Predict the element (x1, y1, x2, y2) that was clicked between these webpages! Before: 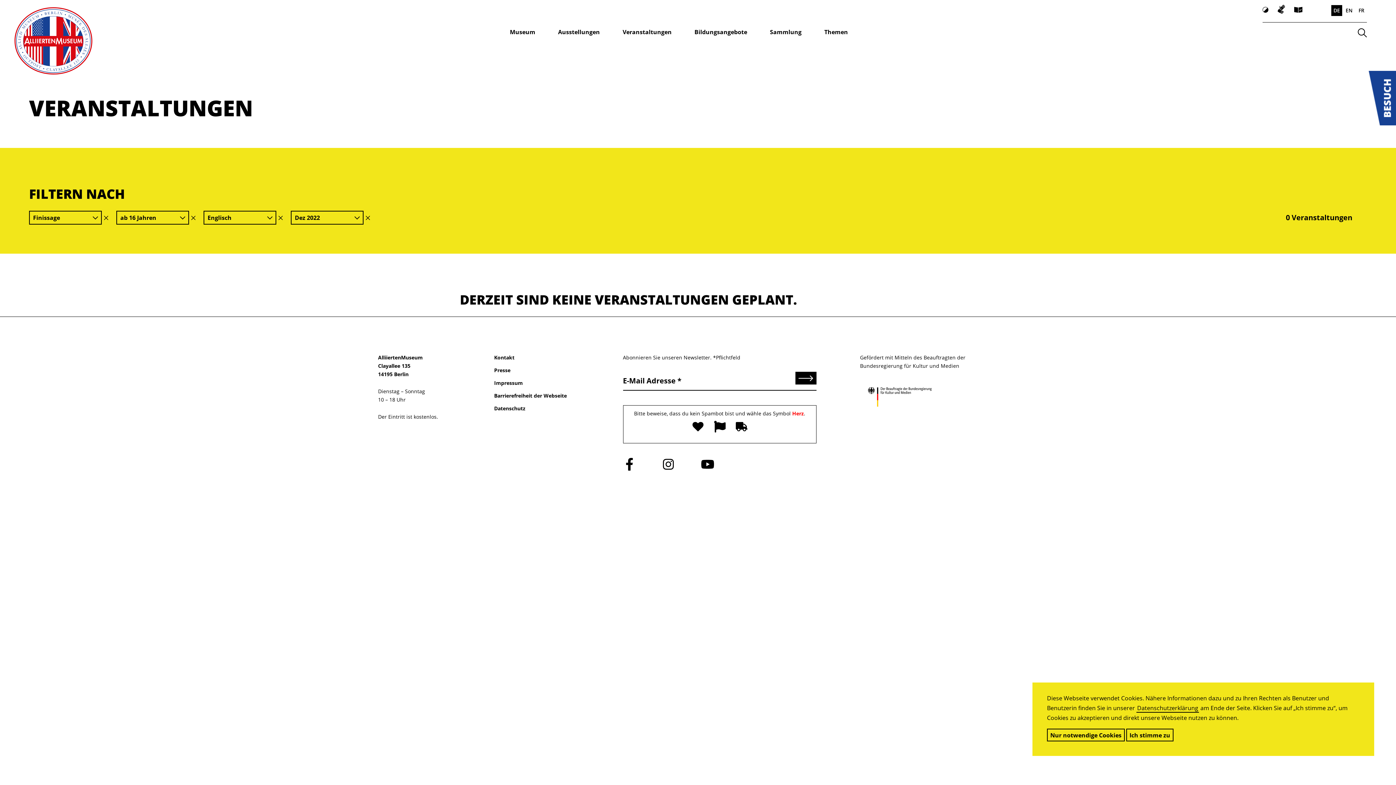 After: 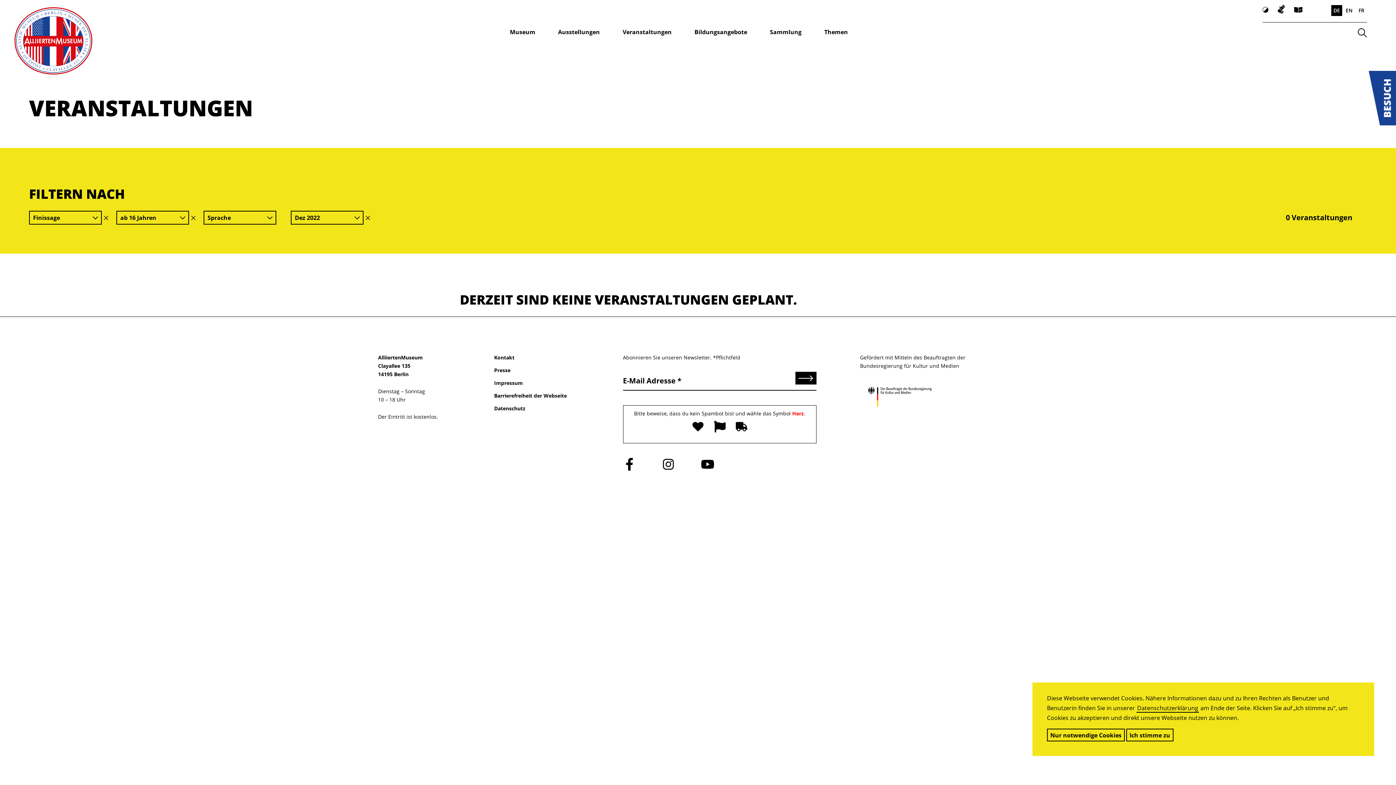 Action: bbox: (278, 215, 282, 220) label: Filter löschen